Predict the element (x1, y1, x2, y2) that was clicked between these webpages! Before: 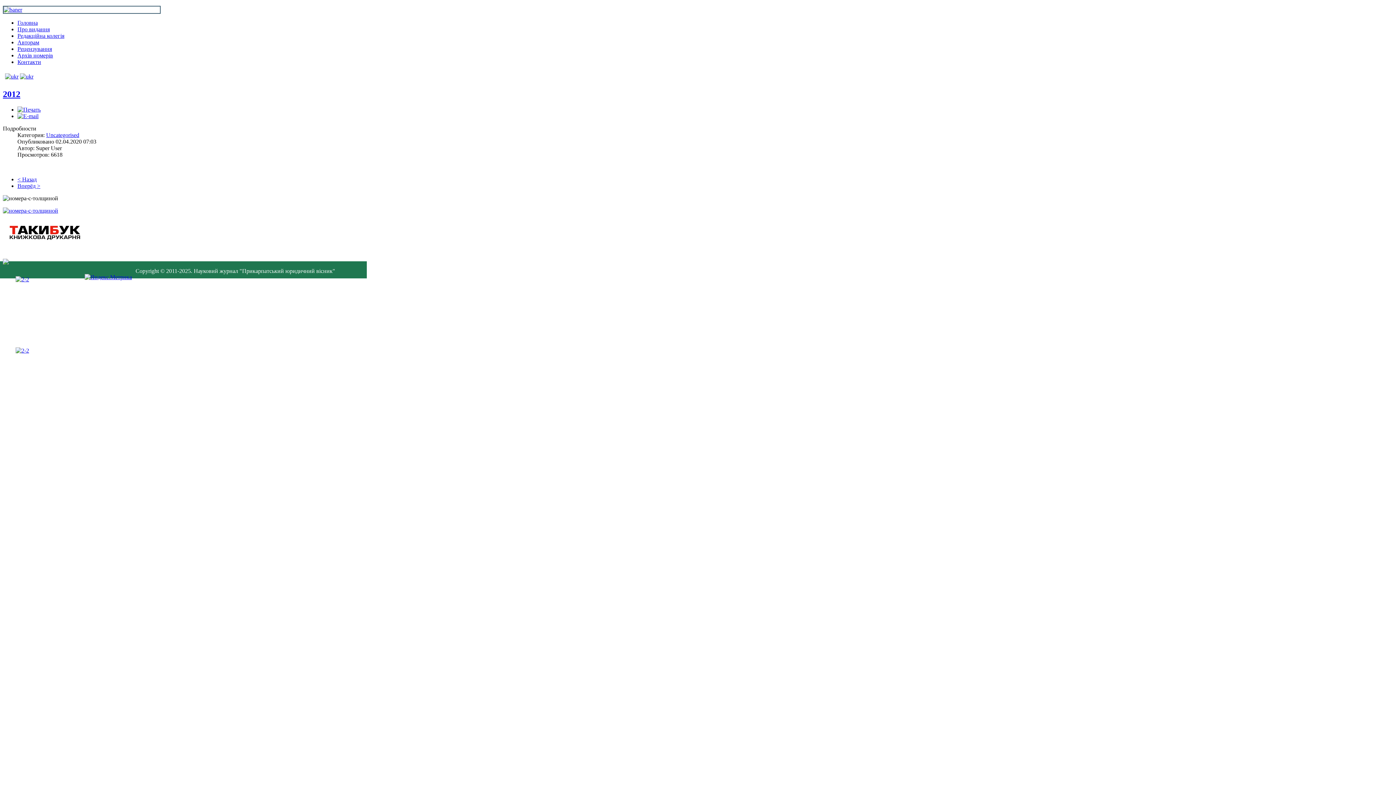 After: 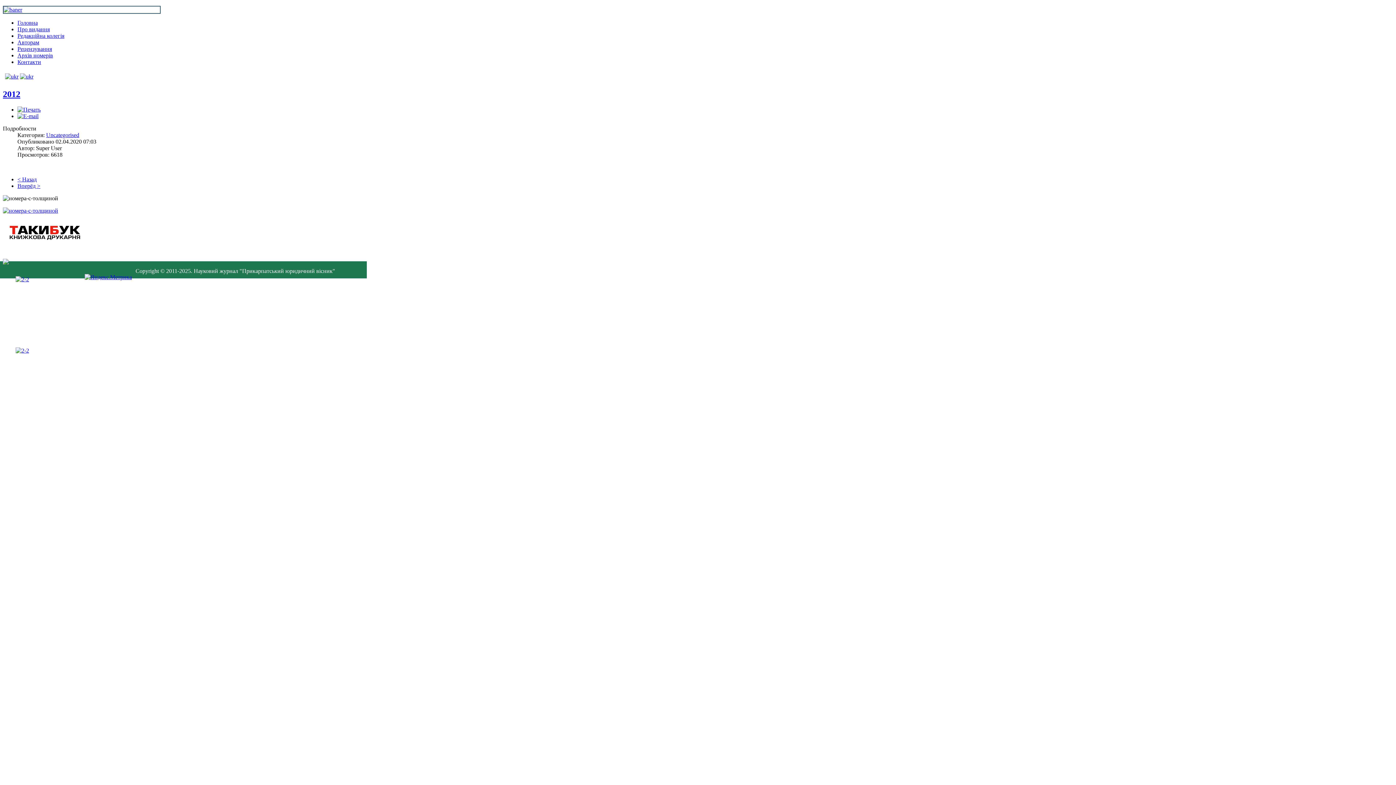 Action: bbox: (17, 106, 40, 112)